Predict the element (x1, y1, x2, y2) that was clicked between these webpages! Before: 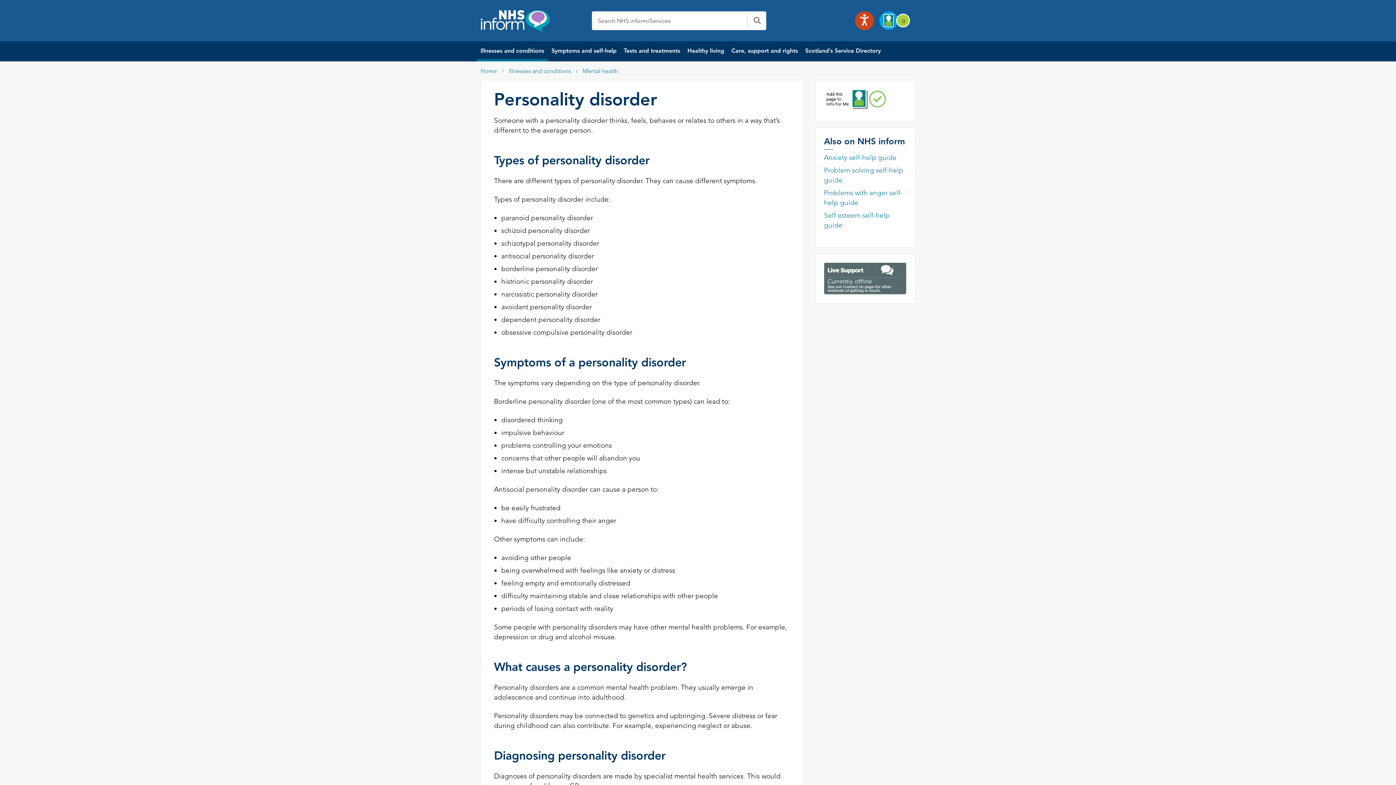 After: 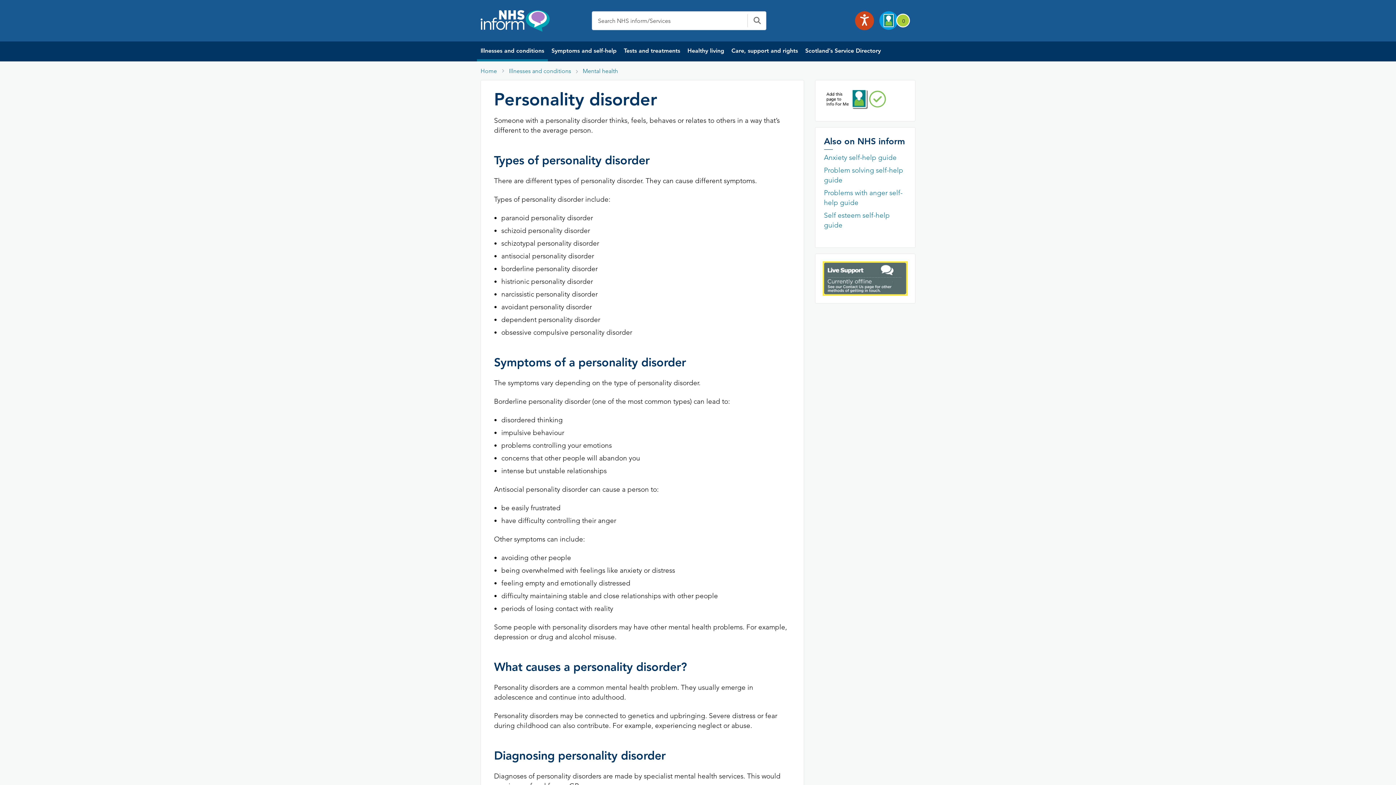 Action: bbox: (824, 274, 906, 281)